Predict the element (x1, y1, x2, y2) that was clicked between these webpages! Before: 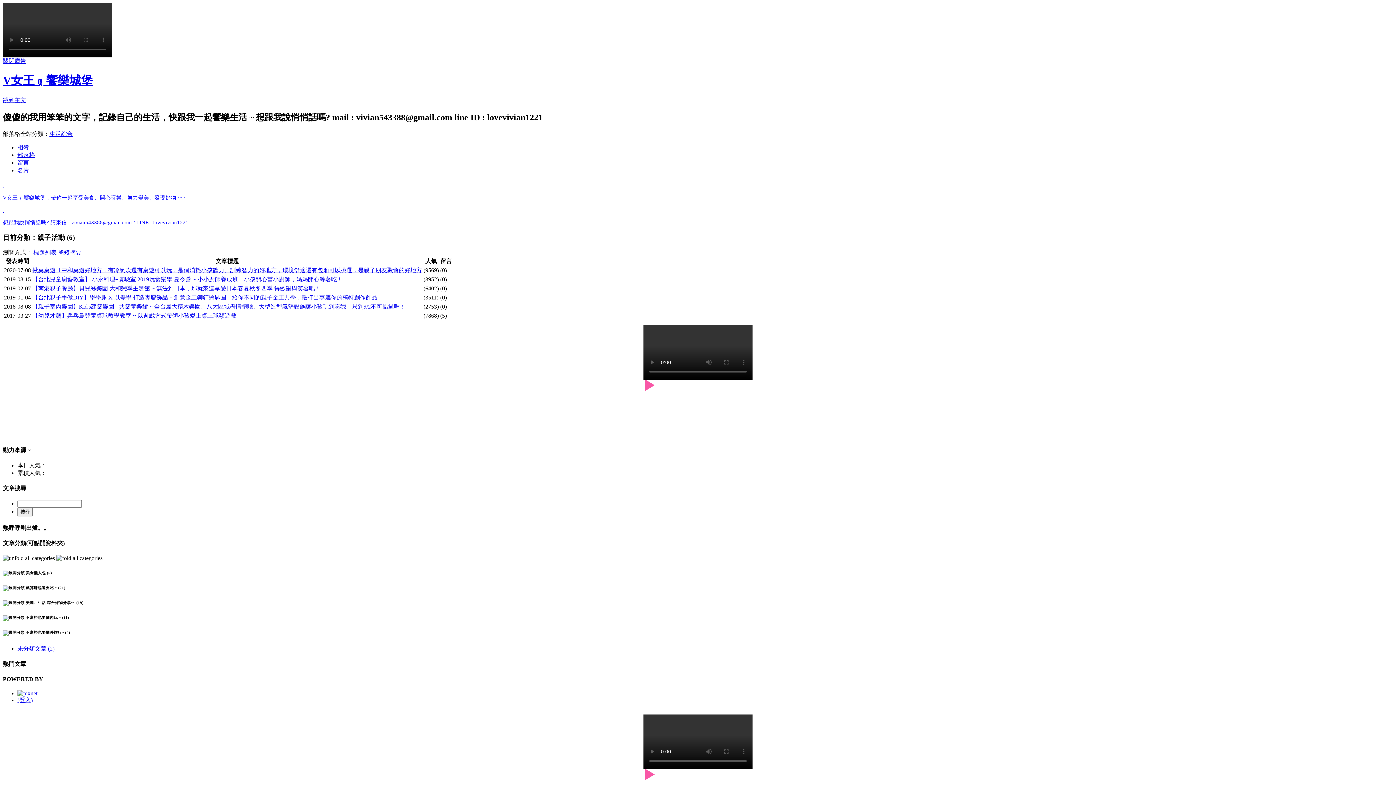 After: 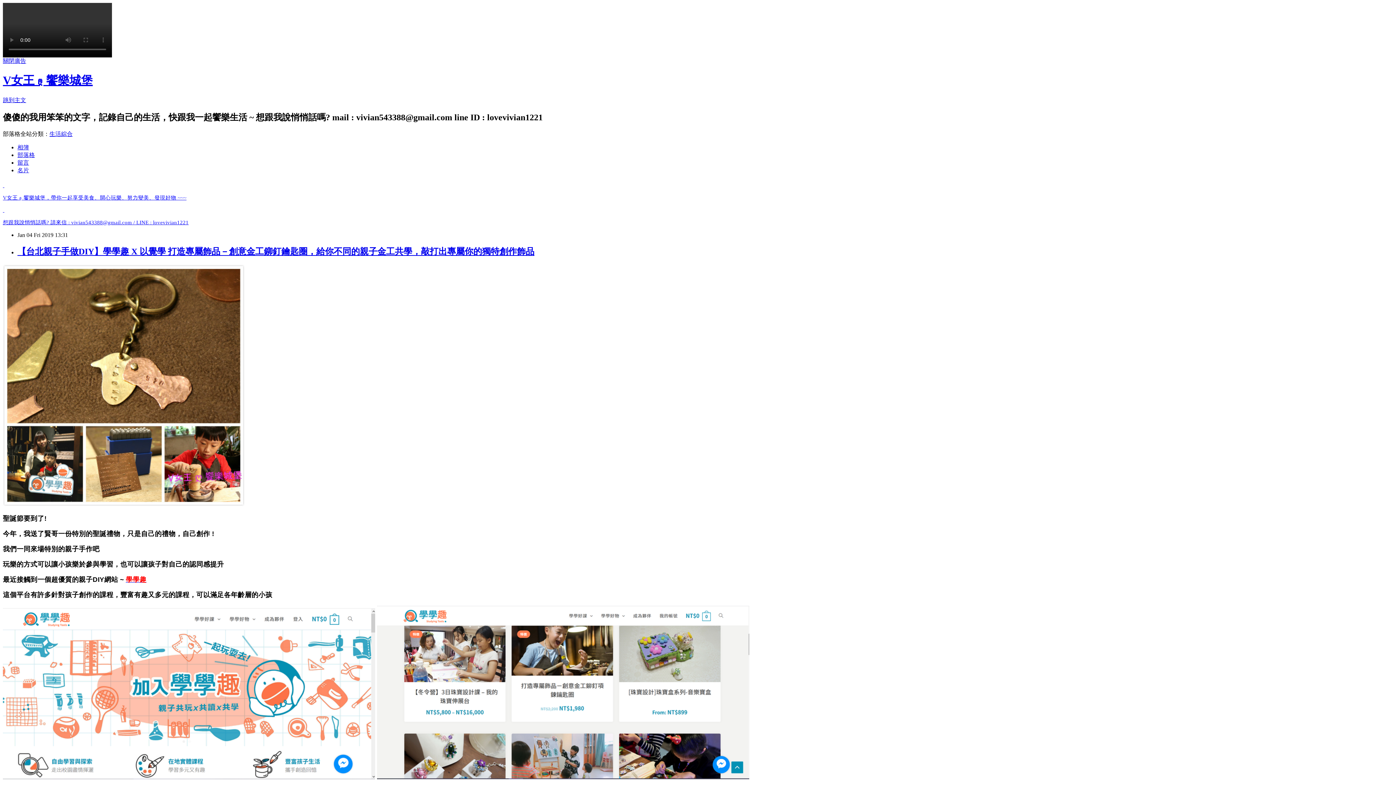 Action: bbox: (32, 294, 377, 300) label: 【台北親子手做DIY】學學趣 X 以覺學 打造專屬飾品－創意金工鉚釘鑰匙圈，給你不同的親子金工共學，敲打出專屬你的獨特創作飾品